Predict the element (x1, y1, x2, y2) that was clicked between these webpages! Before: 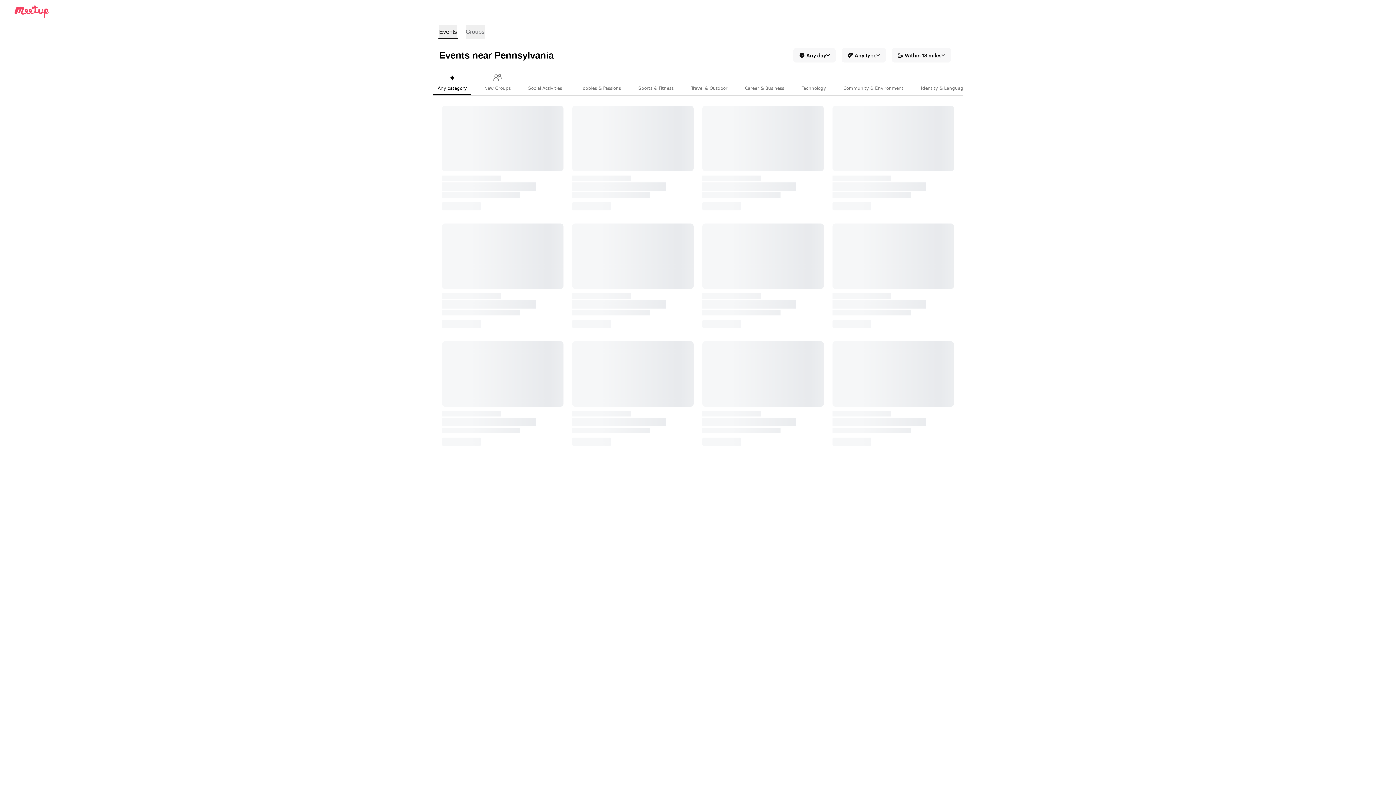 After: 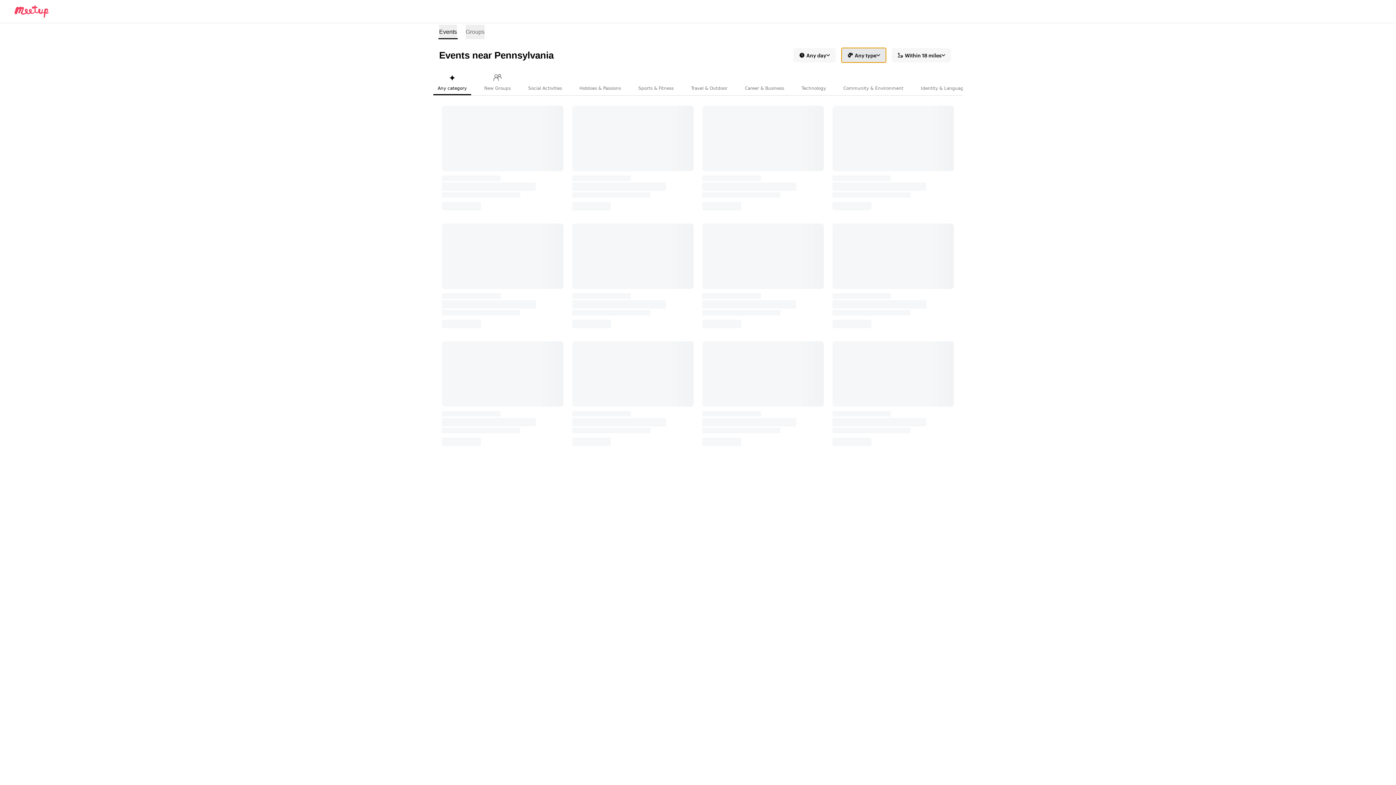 Action: label: Any type bbox: (841, 48, 886, 62)